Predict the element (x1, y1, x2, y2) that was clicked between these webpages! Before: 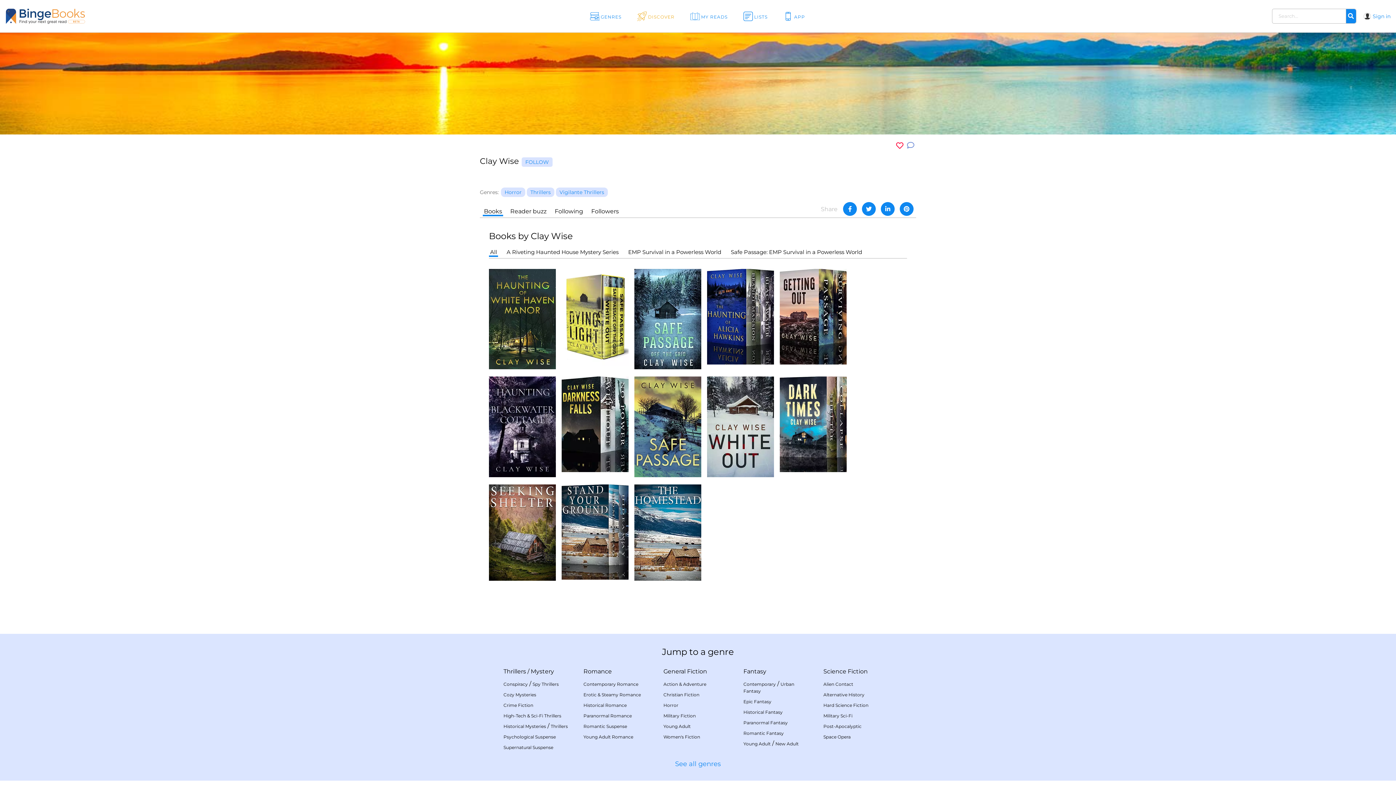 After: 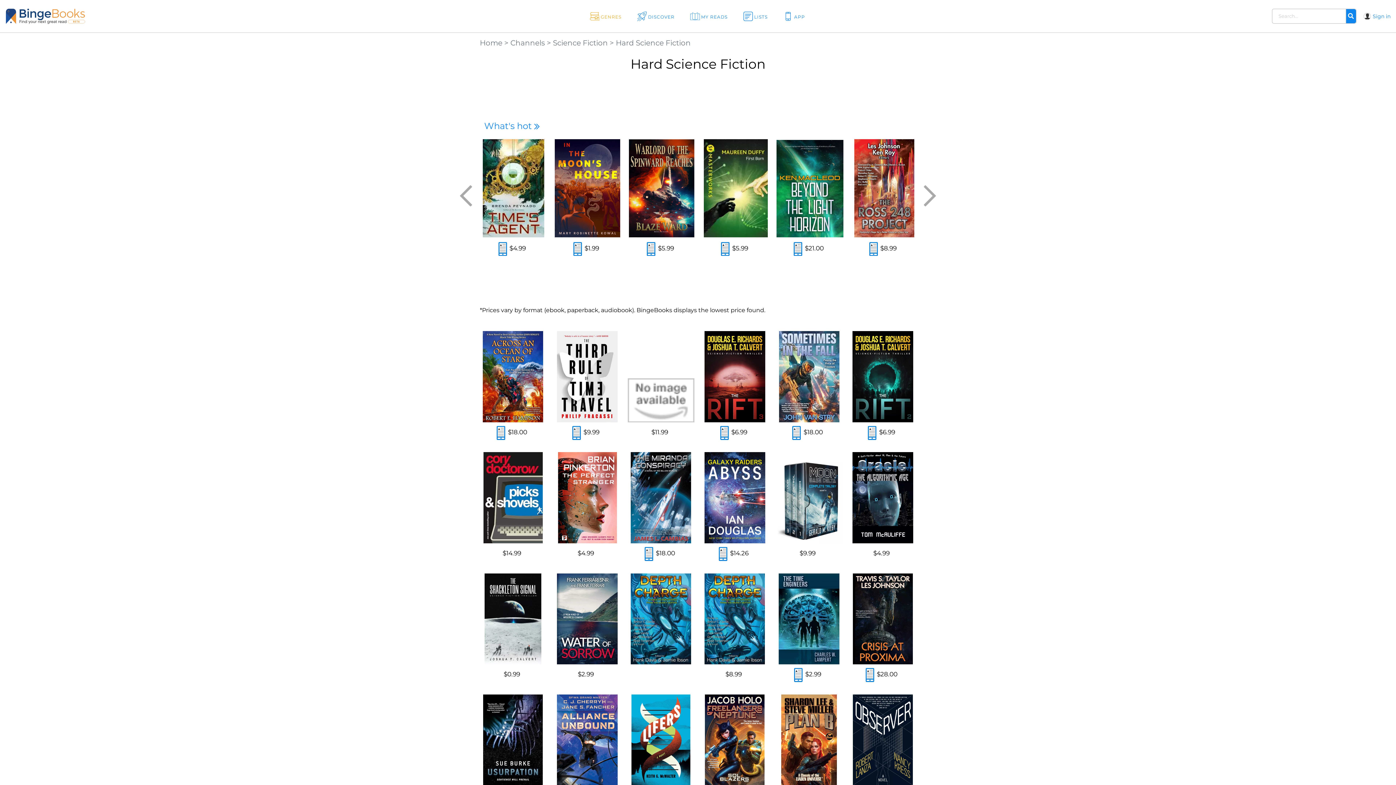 Action: bbox: (823, 703, 868, 708) label: Hard Science Fiction